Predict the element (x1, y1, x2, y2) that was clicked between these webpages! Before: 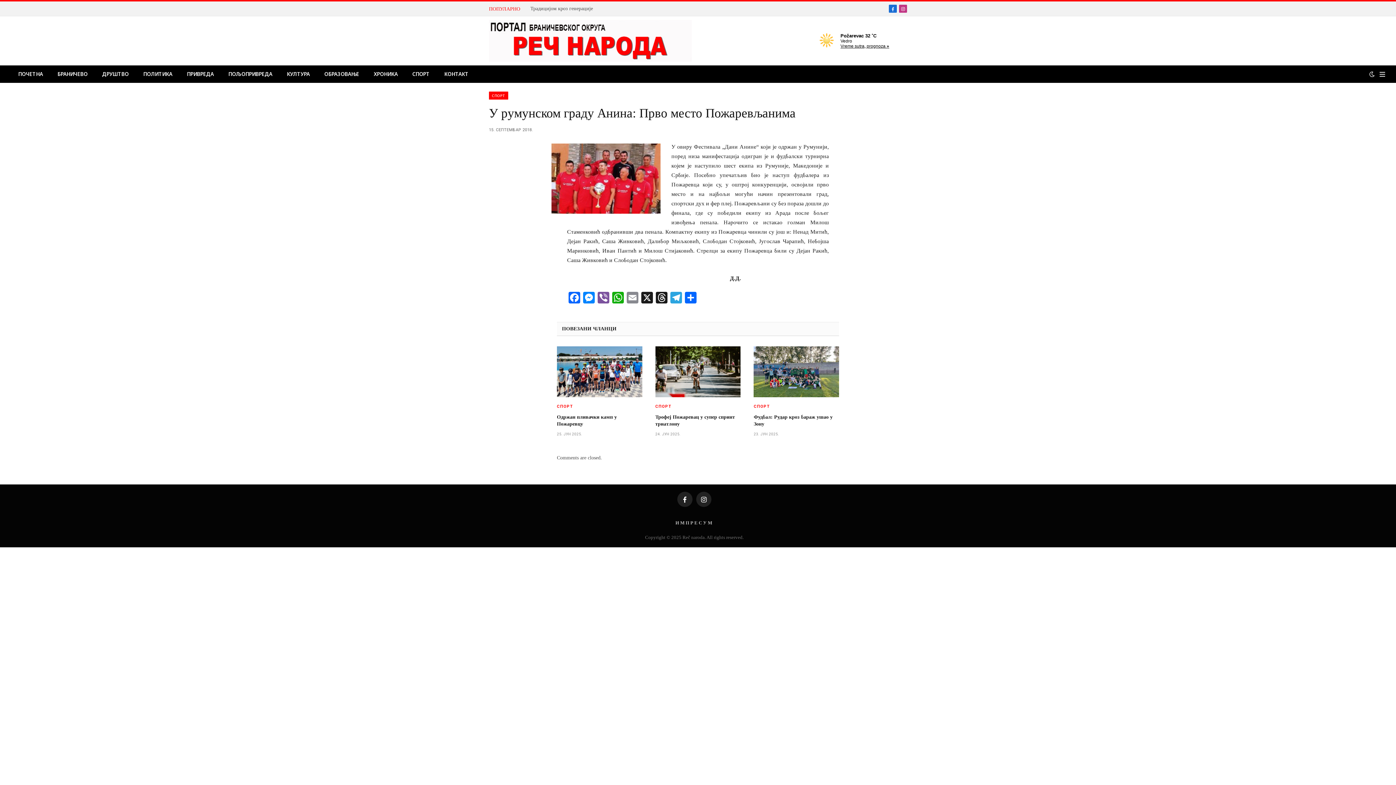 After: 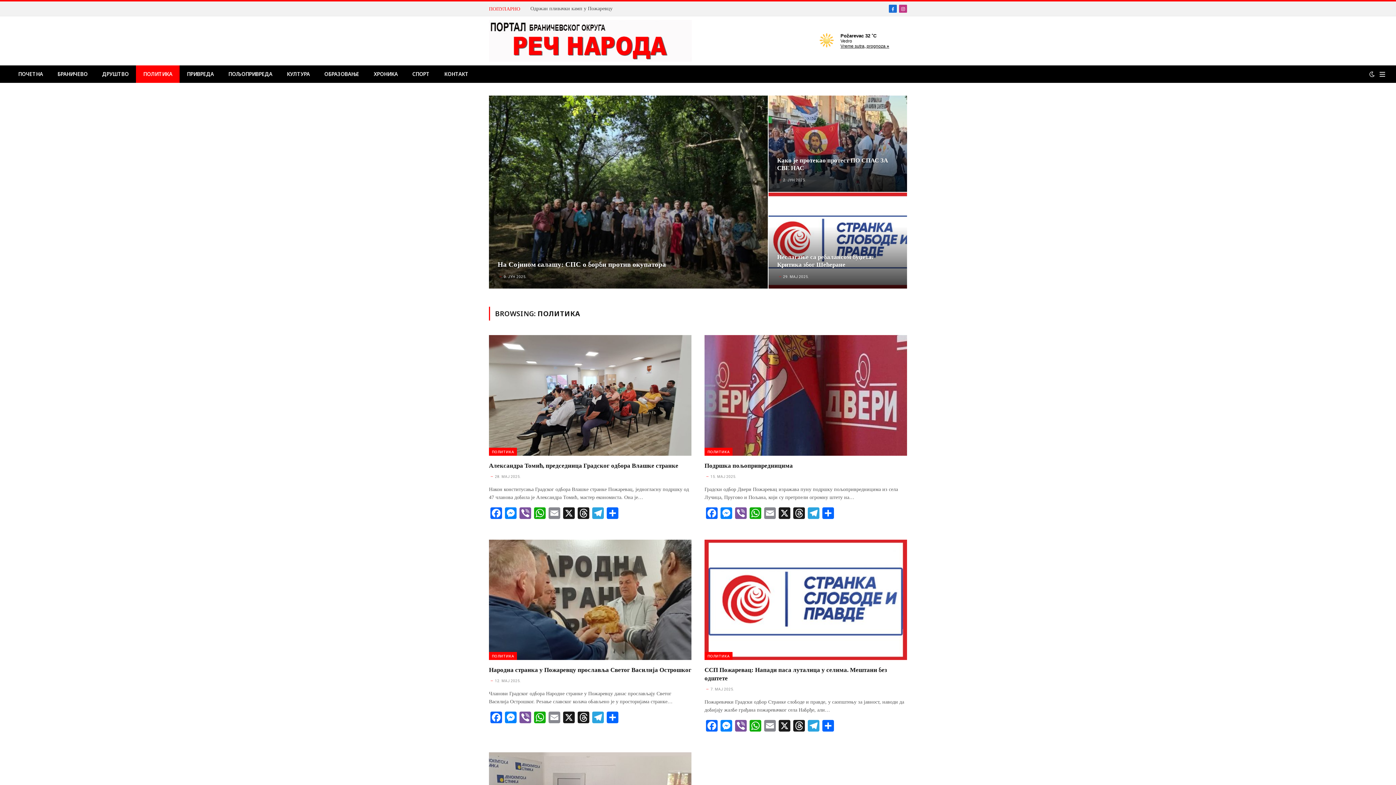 Action: bbox: (136, 65, 179, 82) label: ПОЛИТИКА